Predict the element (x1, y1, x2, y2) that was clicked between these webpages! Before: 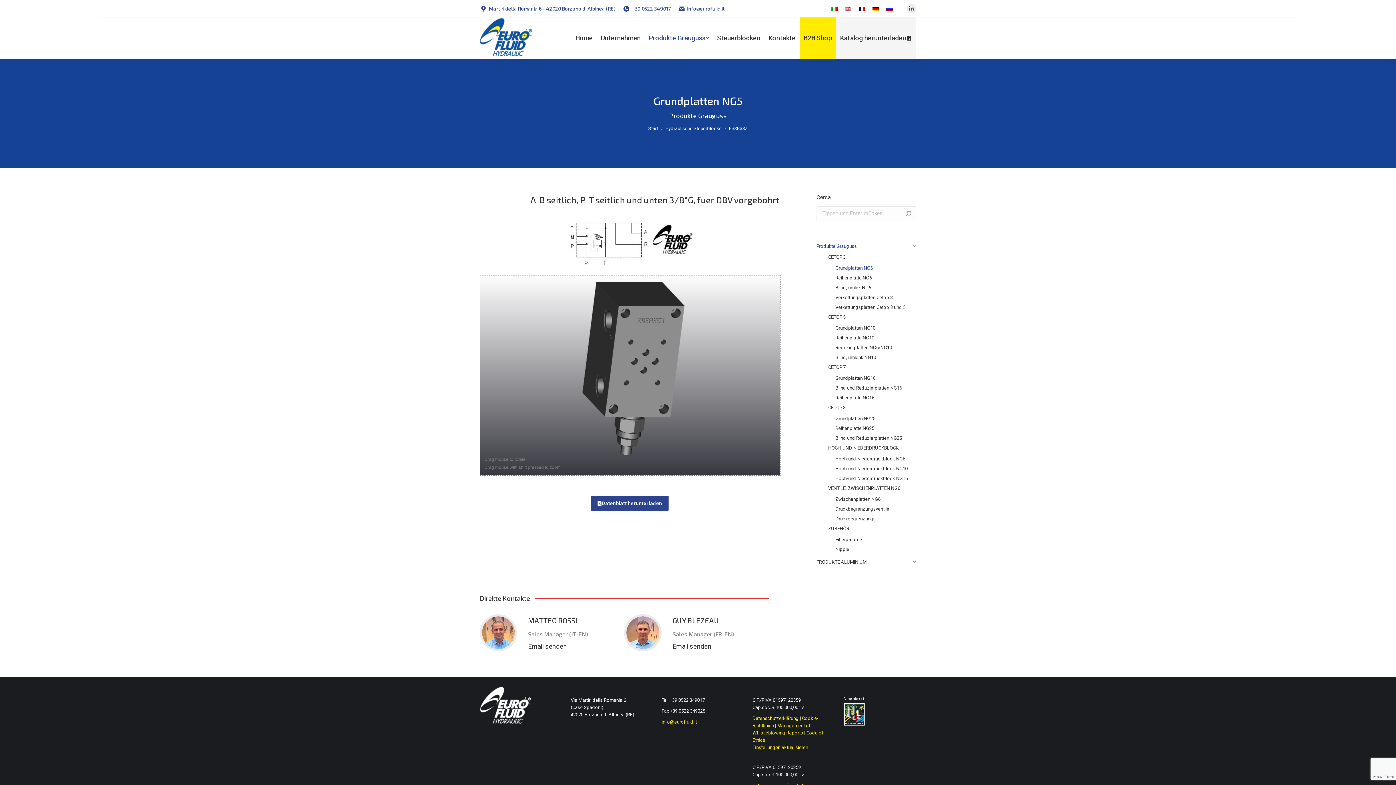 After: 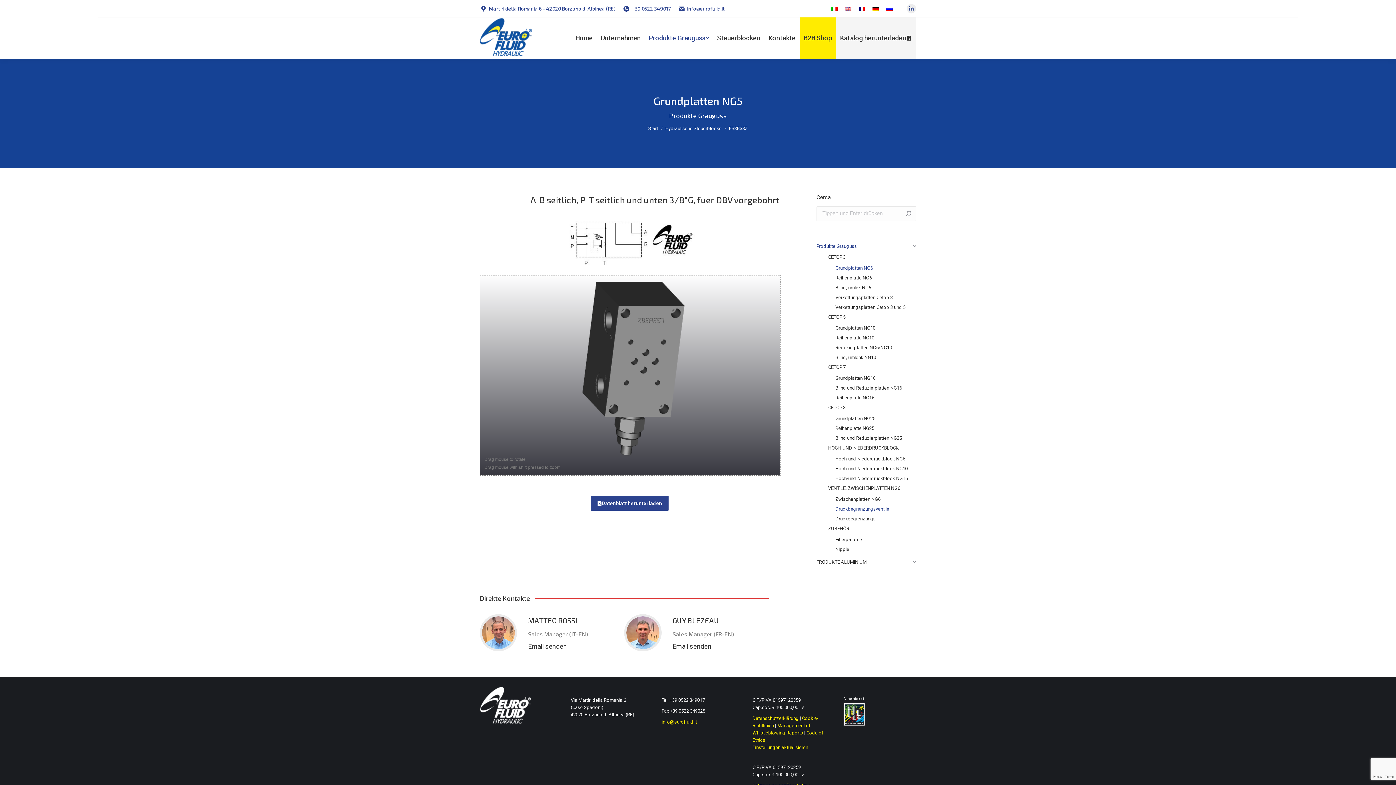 Action: bbox: (831, 505, 889, 512) label: Druckbegrenzungsventile